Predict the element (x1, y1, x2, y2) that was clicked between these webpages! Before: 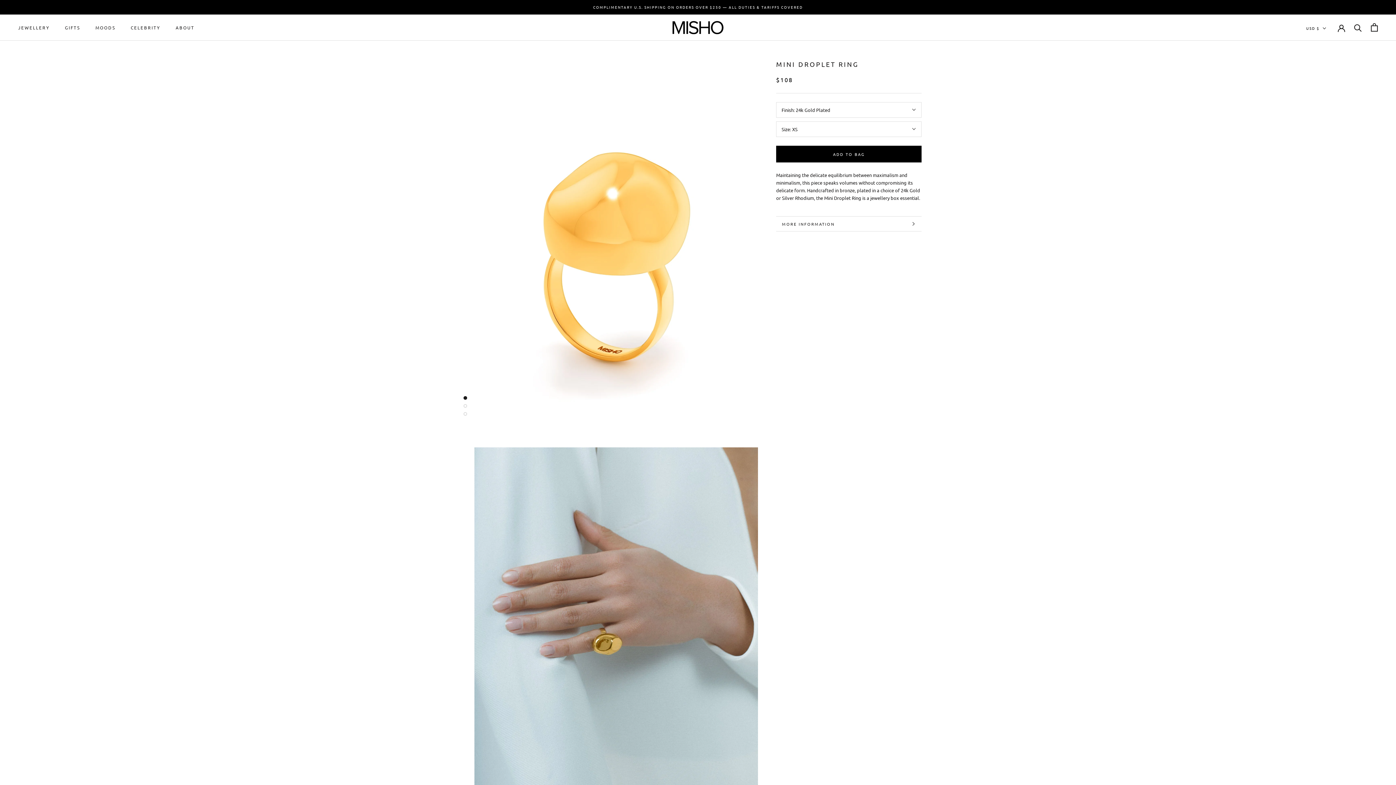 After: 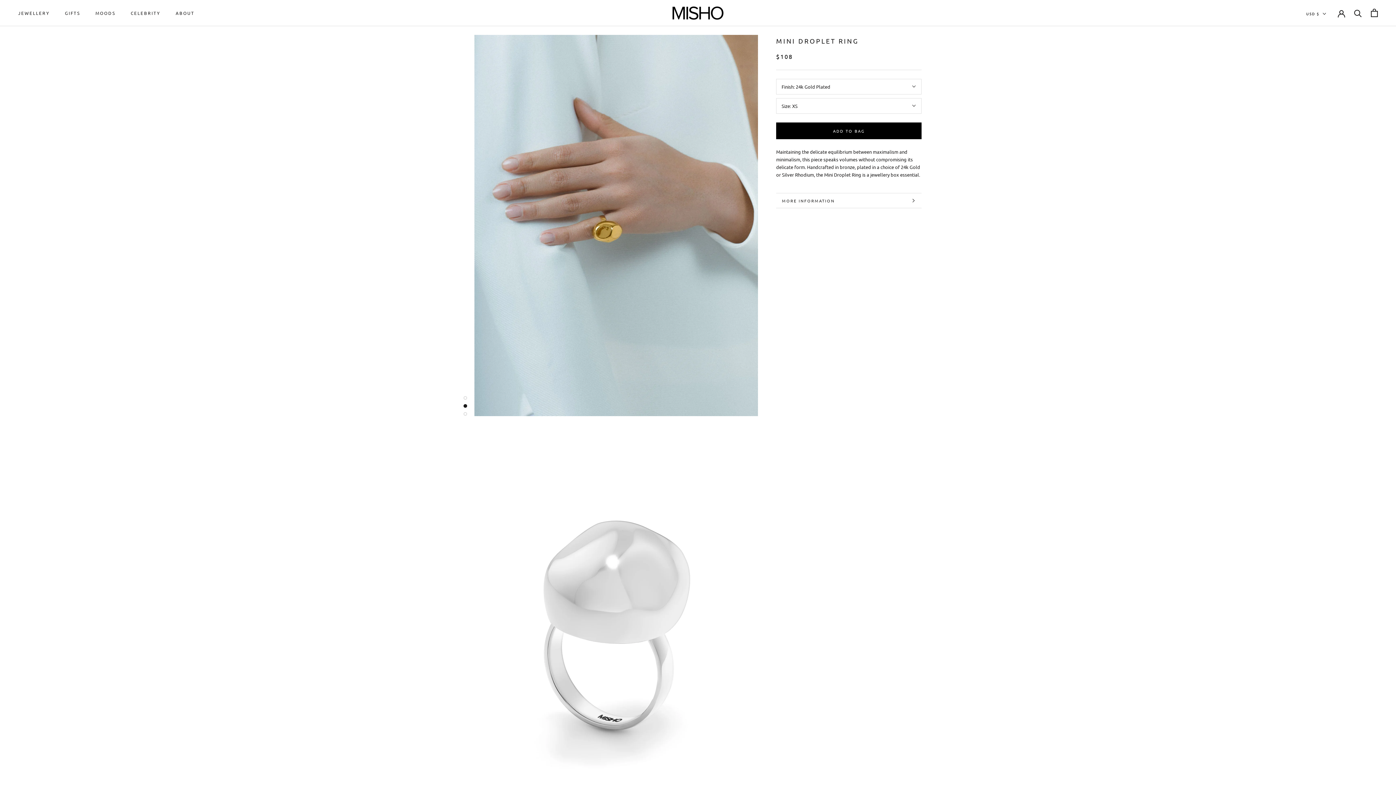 Action: bbox: (463, 404, 467, 407)